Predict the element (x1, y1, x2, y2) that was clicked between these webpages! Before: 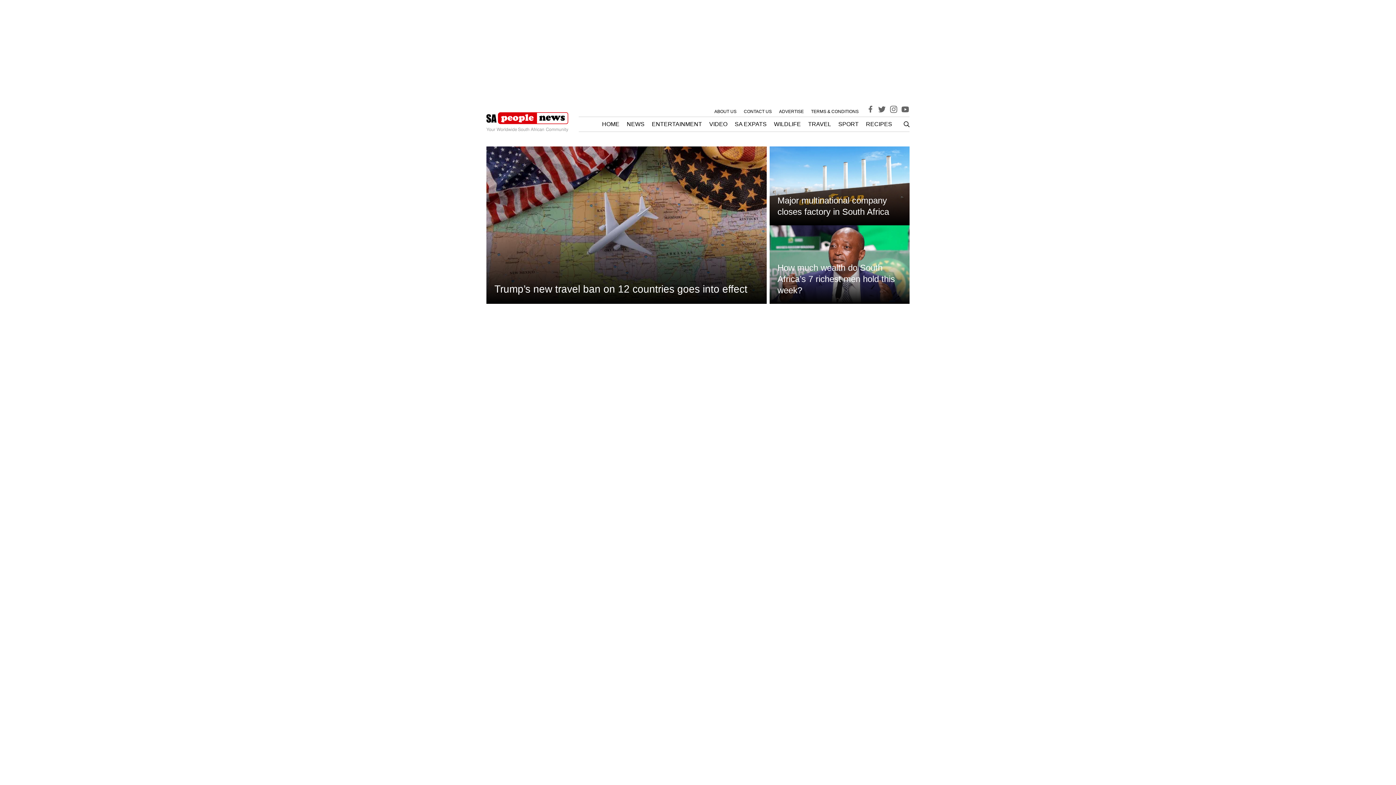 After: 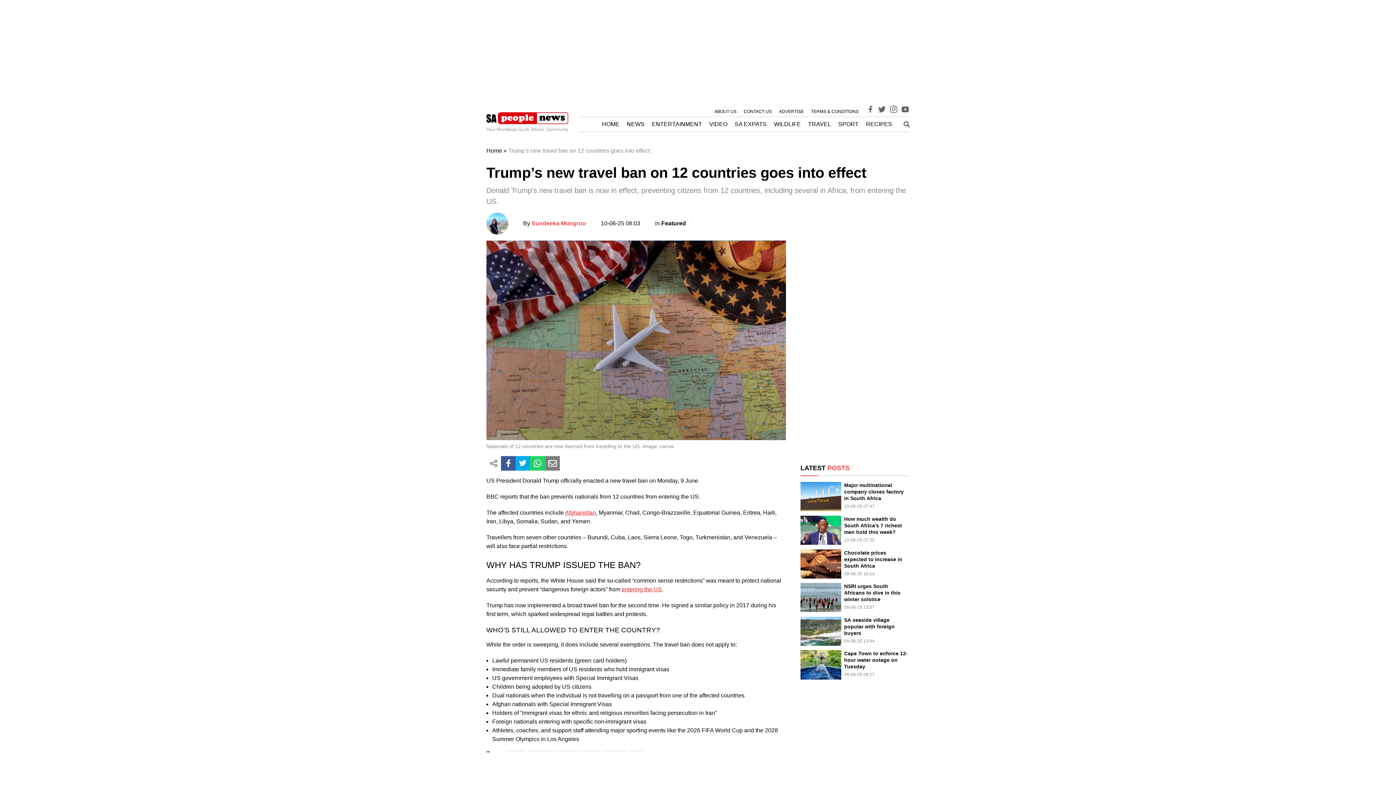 Action: label: Trump’s new travel ban on 12 countries goes into effect bbox: (494, 283, 758, 296)